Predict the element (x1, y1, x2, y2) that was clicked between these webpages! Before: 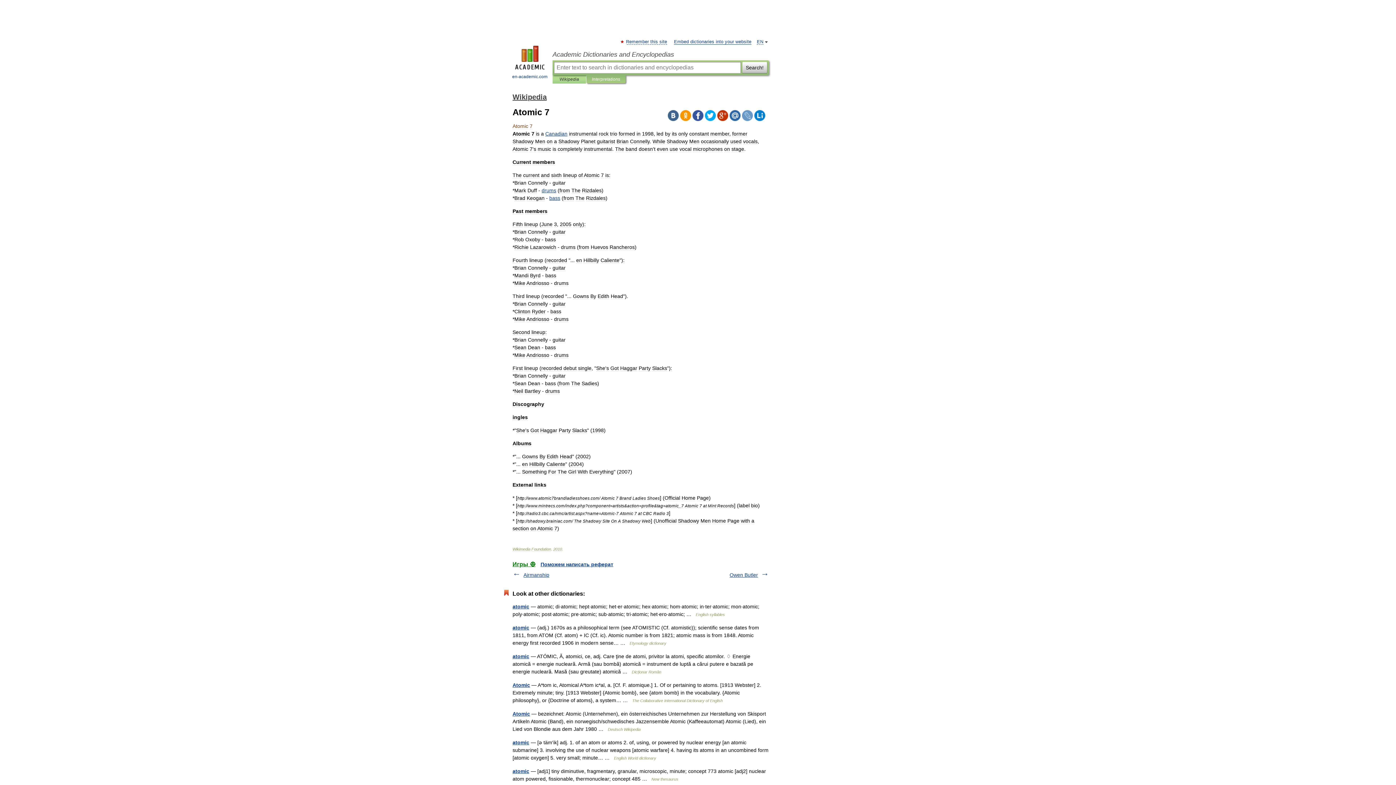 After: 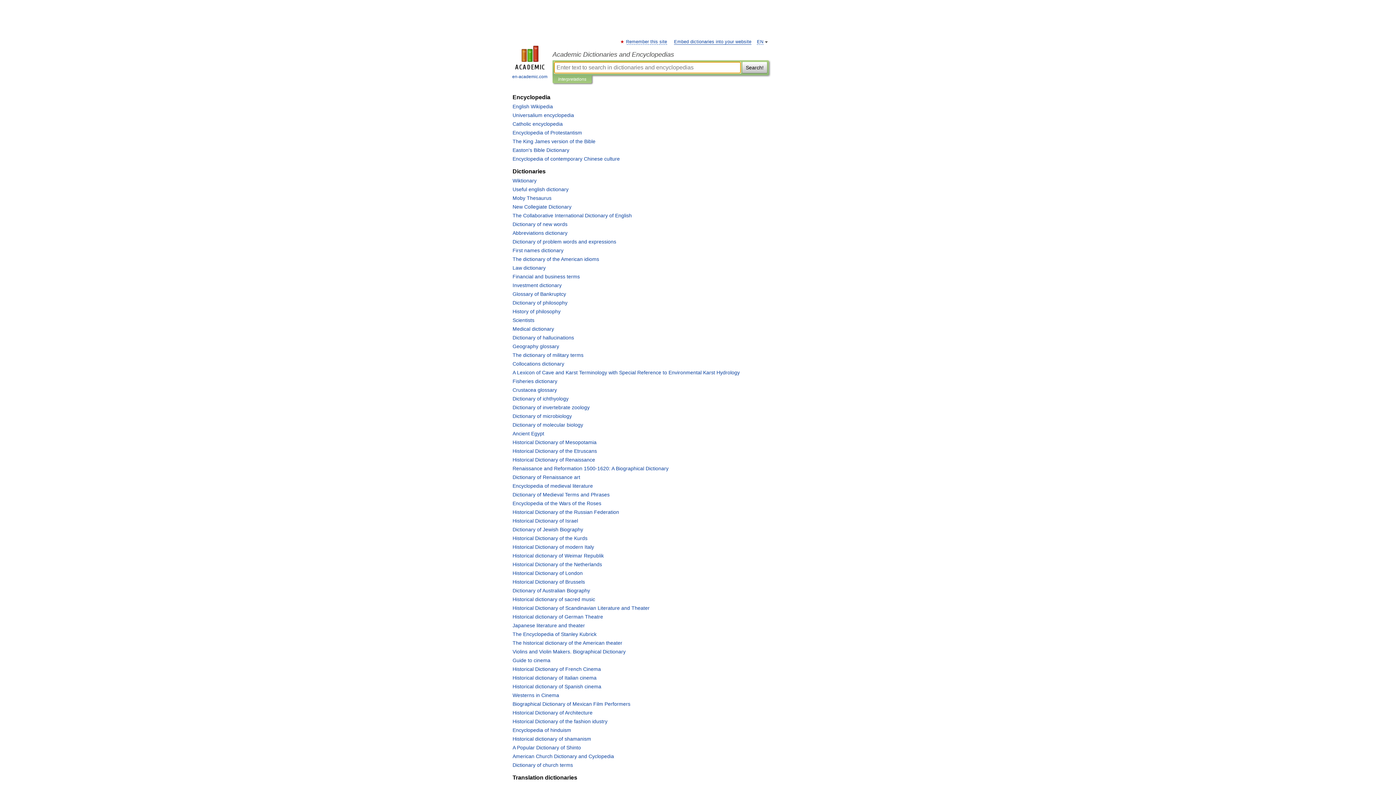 Action: bbox: (507, 45, 552, 80) label: 
en-academic.com